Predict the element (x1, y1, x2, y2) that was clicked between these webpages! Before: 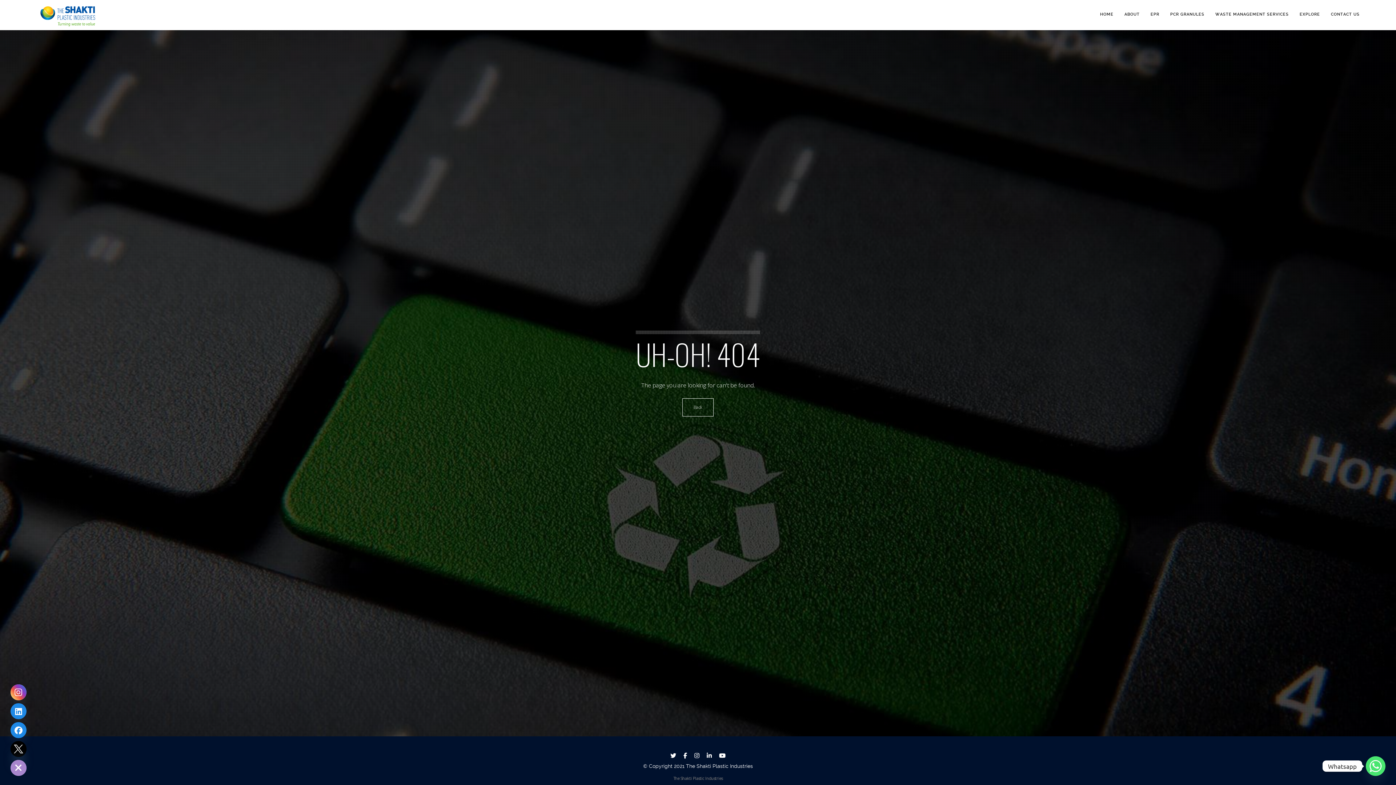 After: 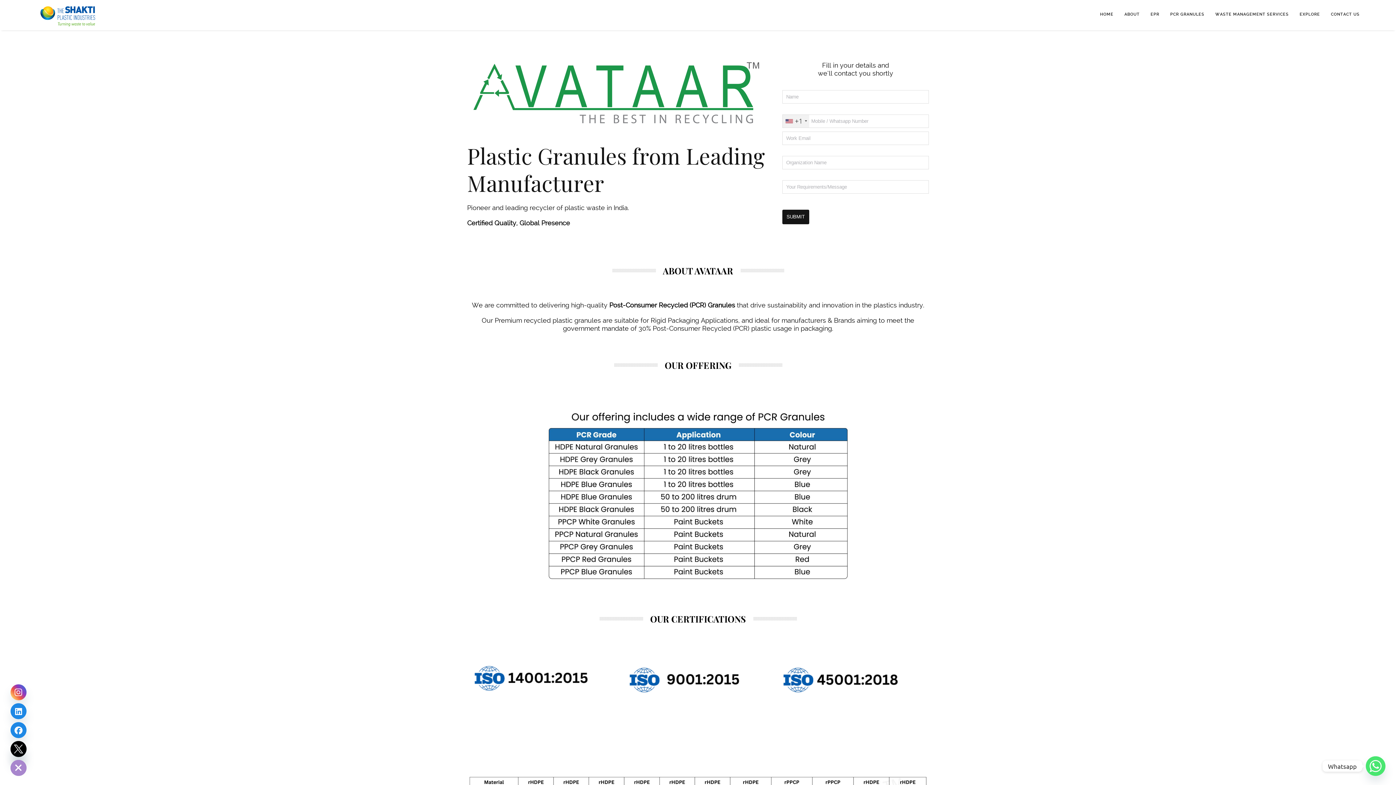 Action: bbox: (1165, 0, 1210, 29) label: PCR GRANULES